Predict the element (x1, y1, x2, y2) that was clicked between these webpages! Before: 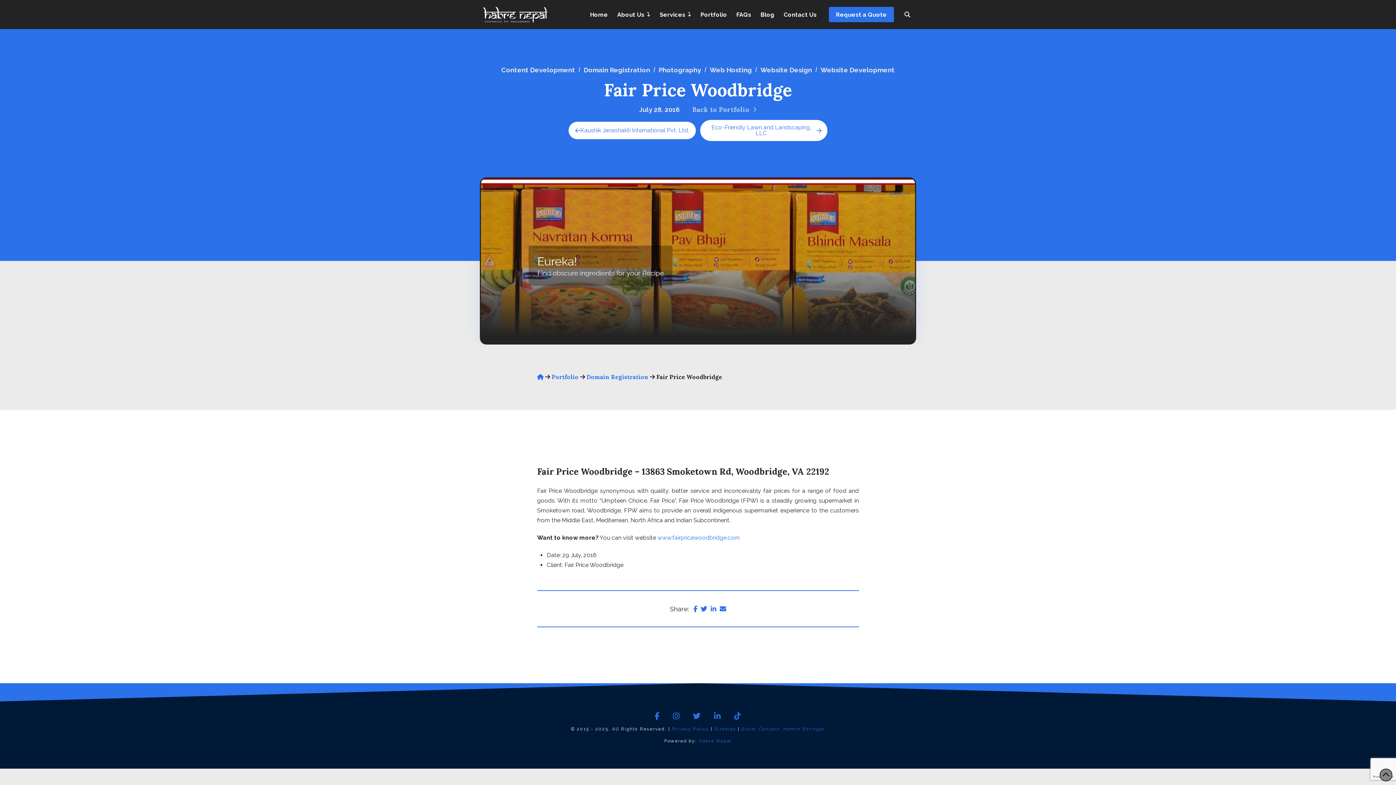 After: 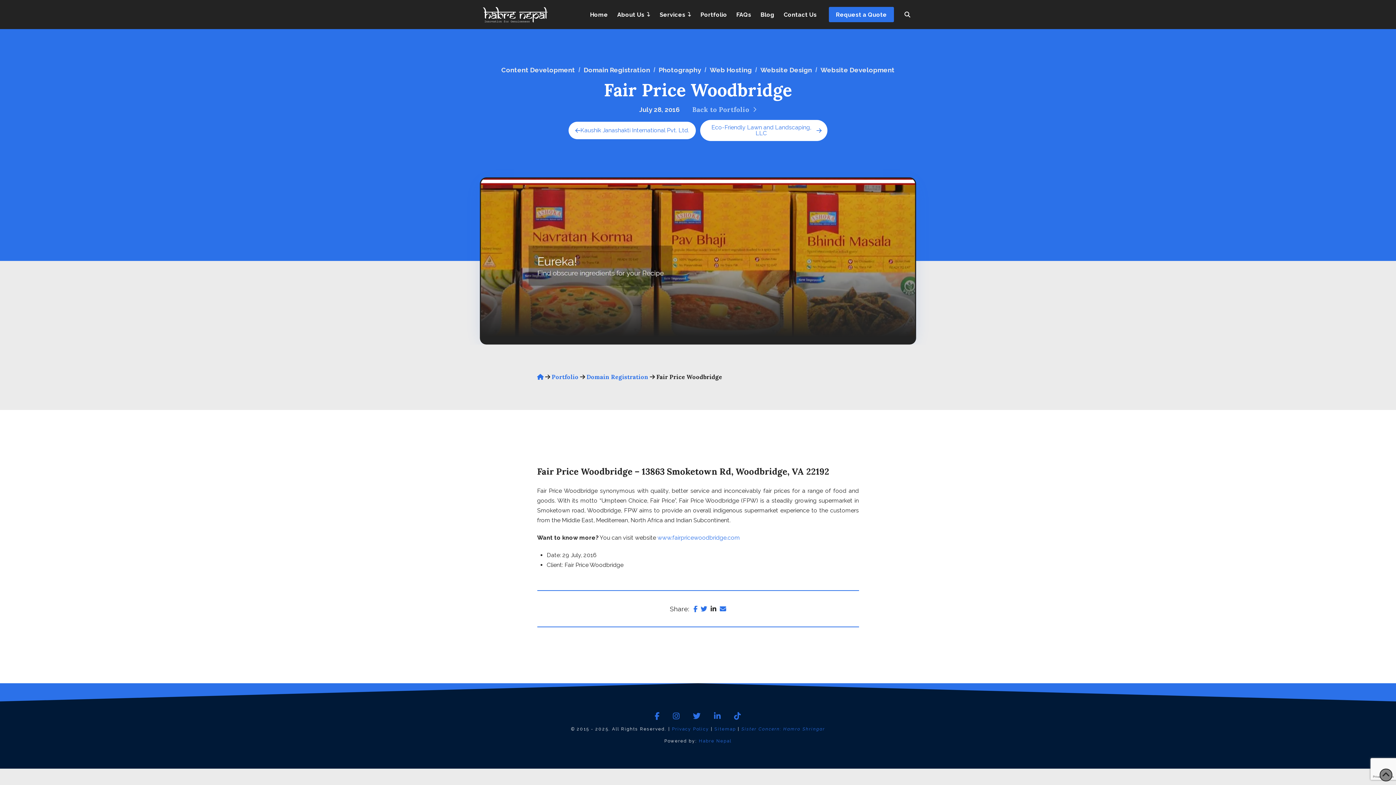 Action: bbox: (710, 606, 716, 612)